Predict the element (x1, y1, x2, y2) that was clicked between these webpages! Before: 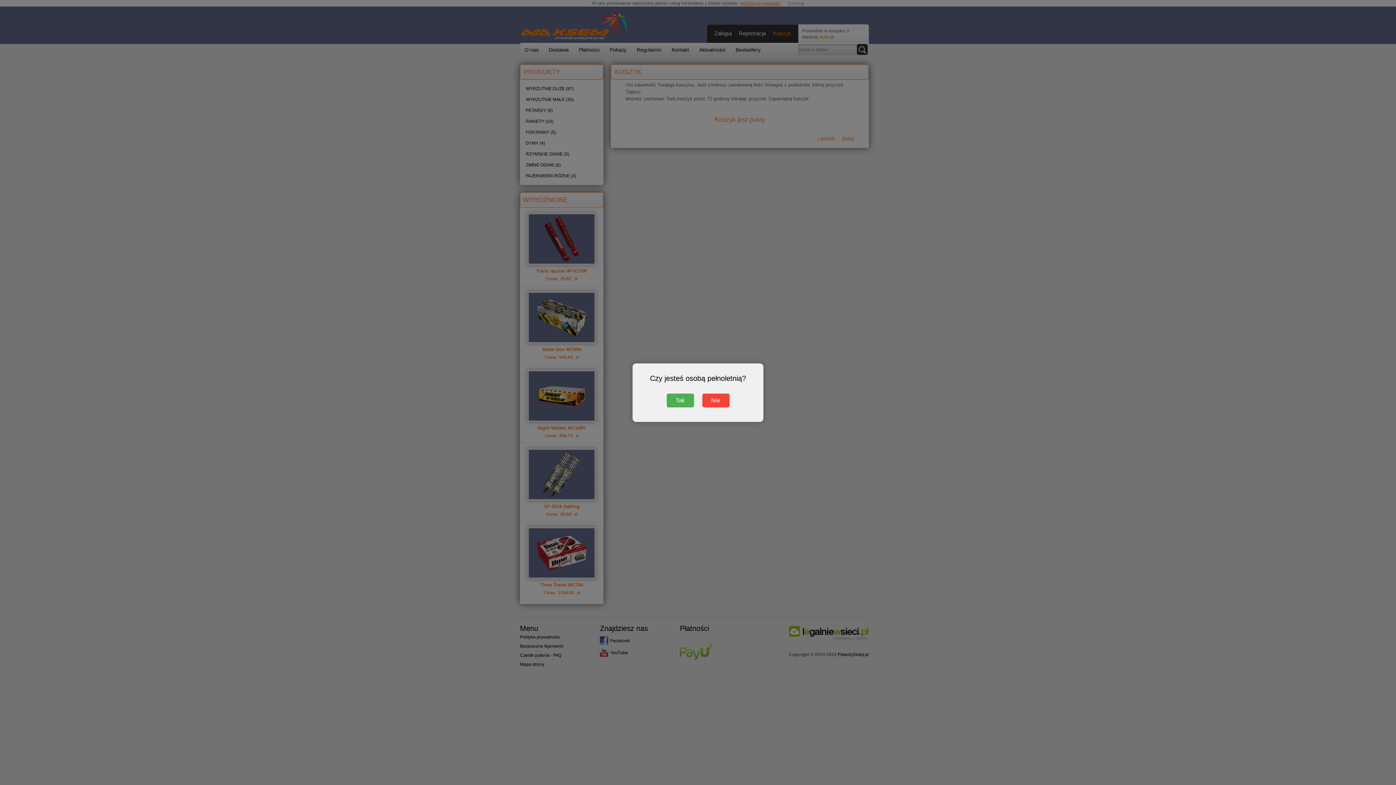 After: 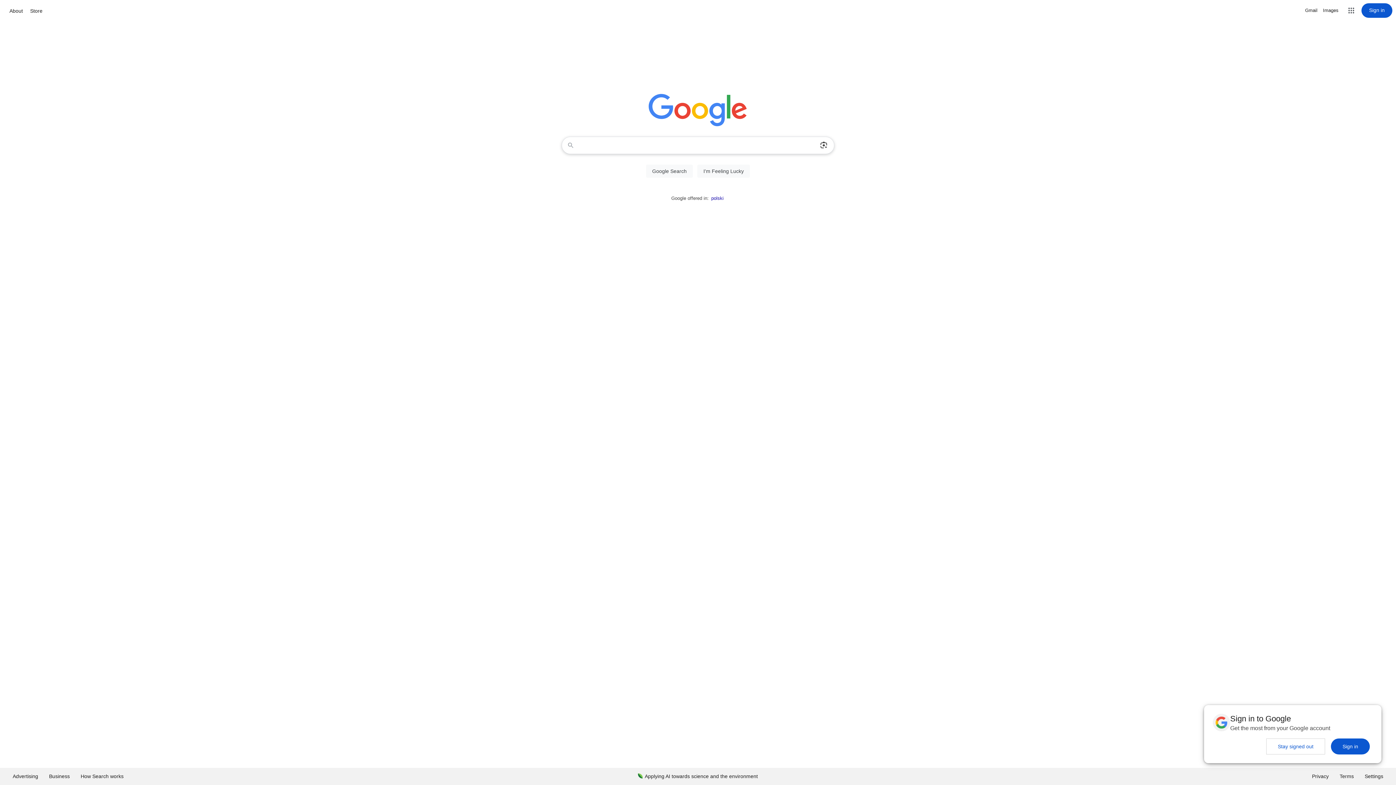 Action: bbox: (702, 393, 729, 407) label: Nie